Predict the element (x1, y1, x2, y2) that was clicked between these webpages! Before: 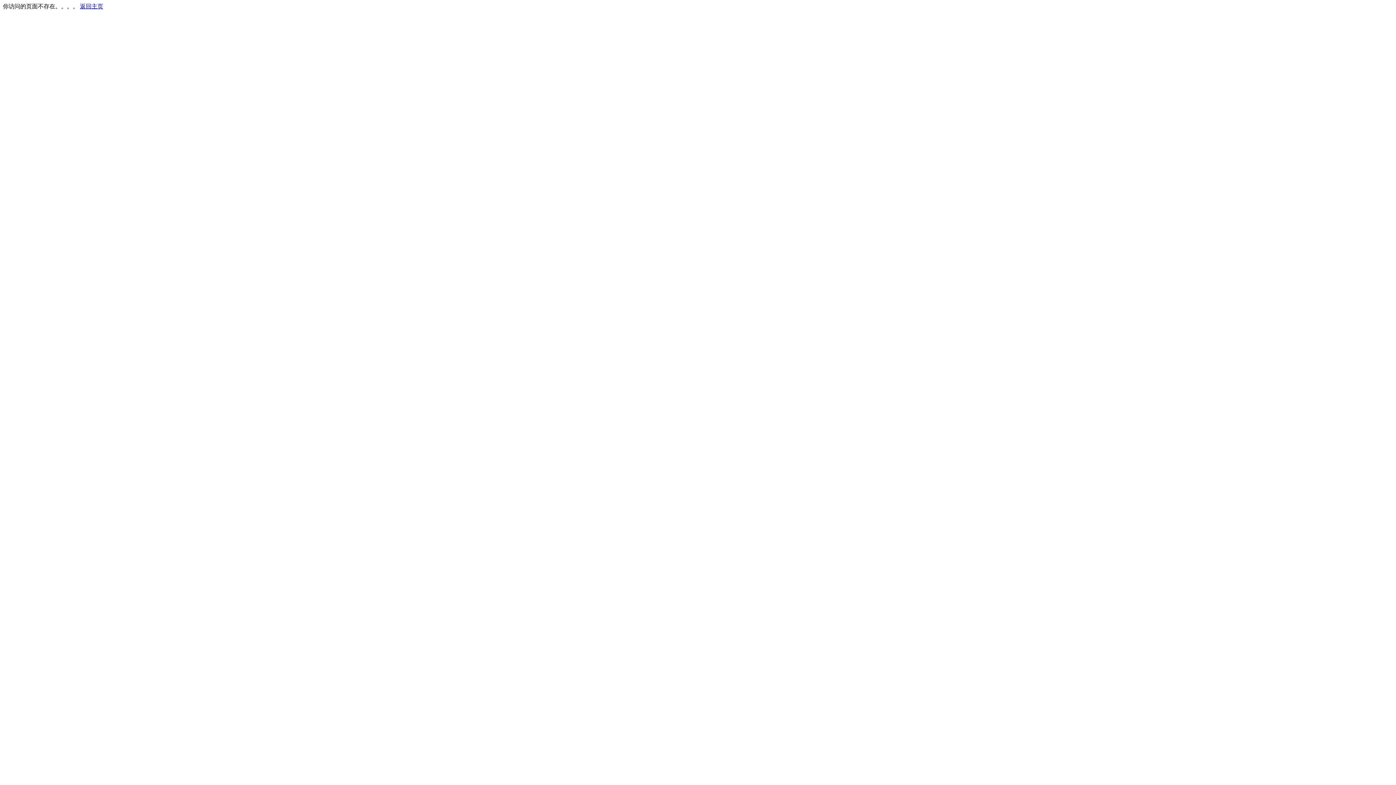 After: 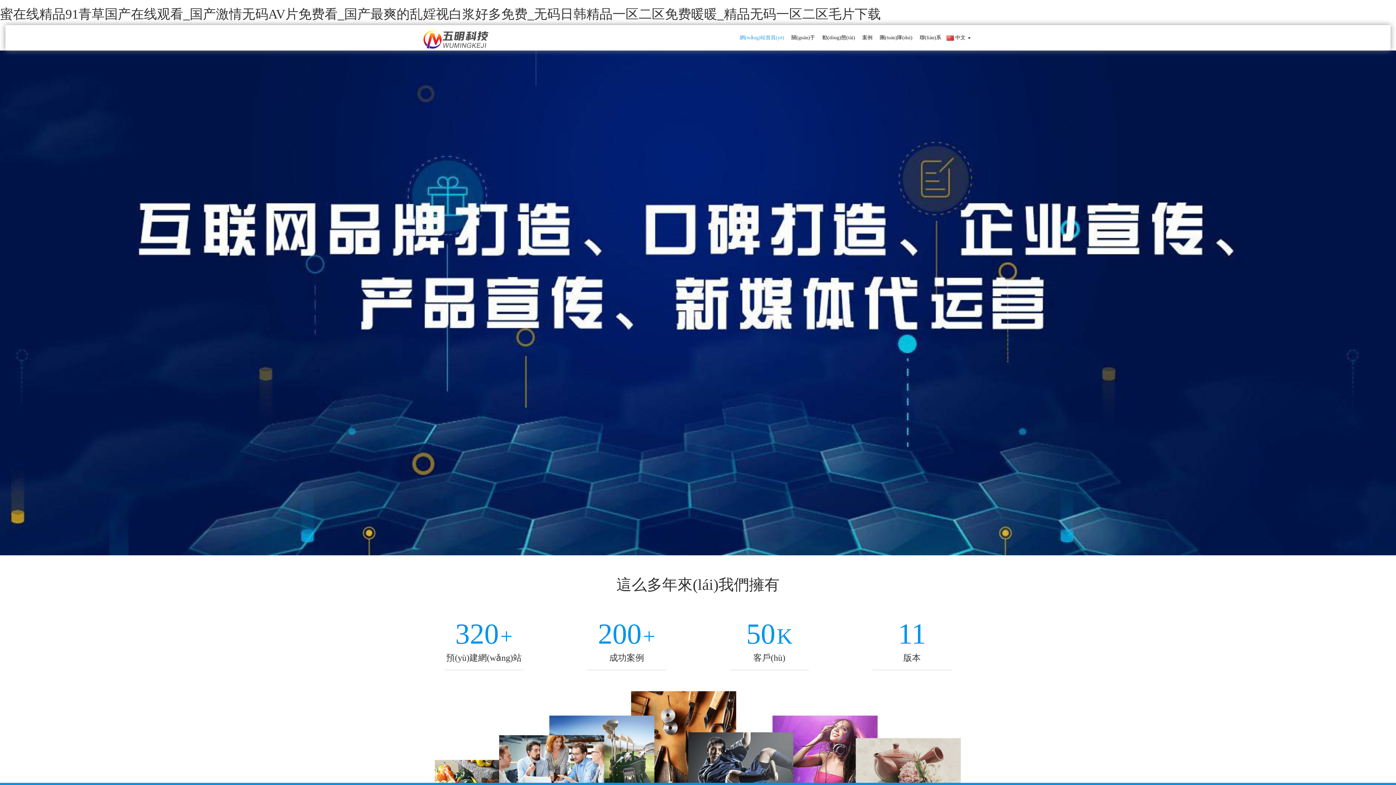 Action: label: 返回主页 bbox: (80, 3, 103, 9)